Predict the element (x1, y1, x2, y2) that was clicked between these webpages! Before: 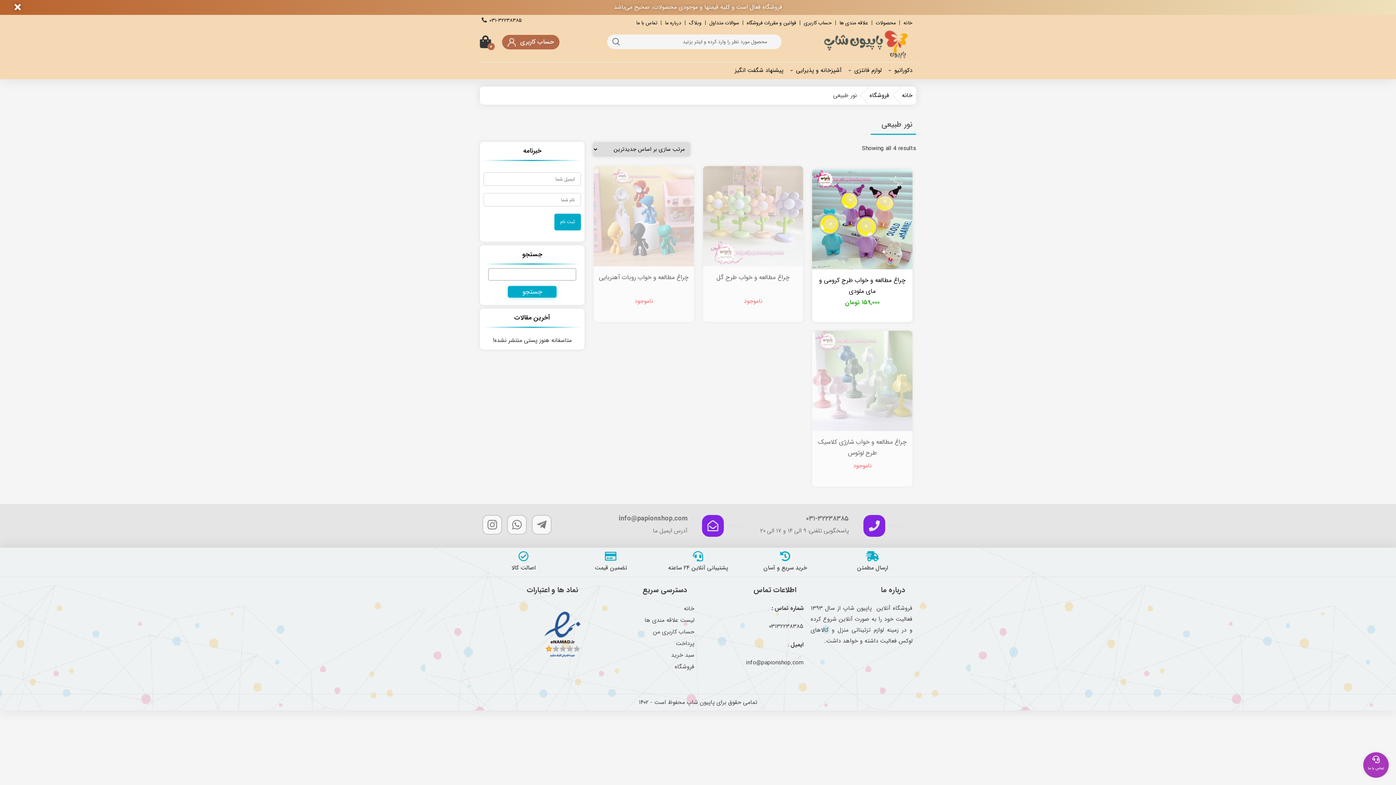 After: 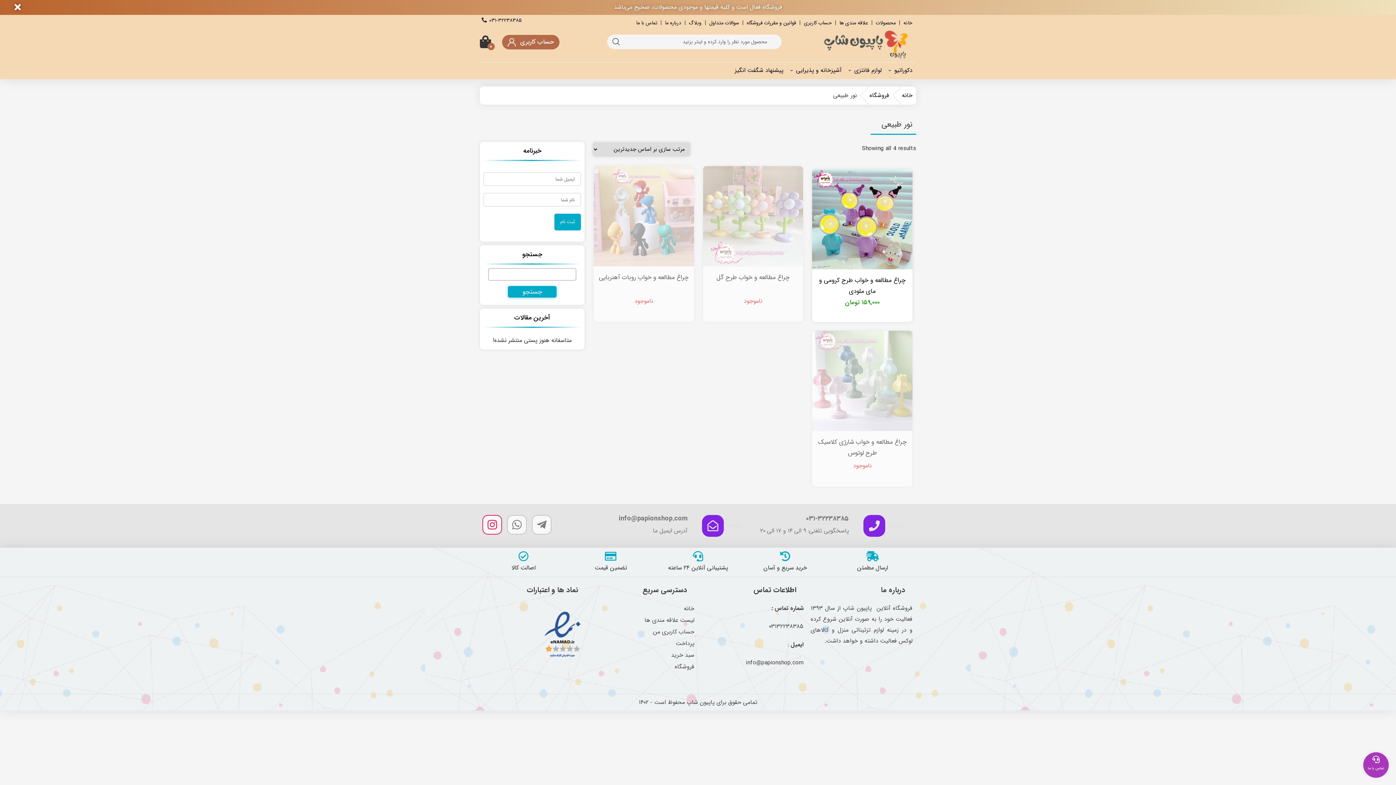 Action: bbox: (482, 515, 502, 535)